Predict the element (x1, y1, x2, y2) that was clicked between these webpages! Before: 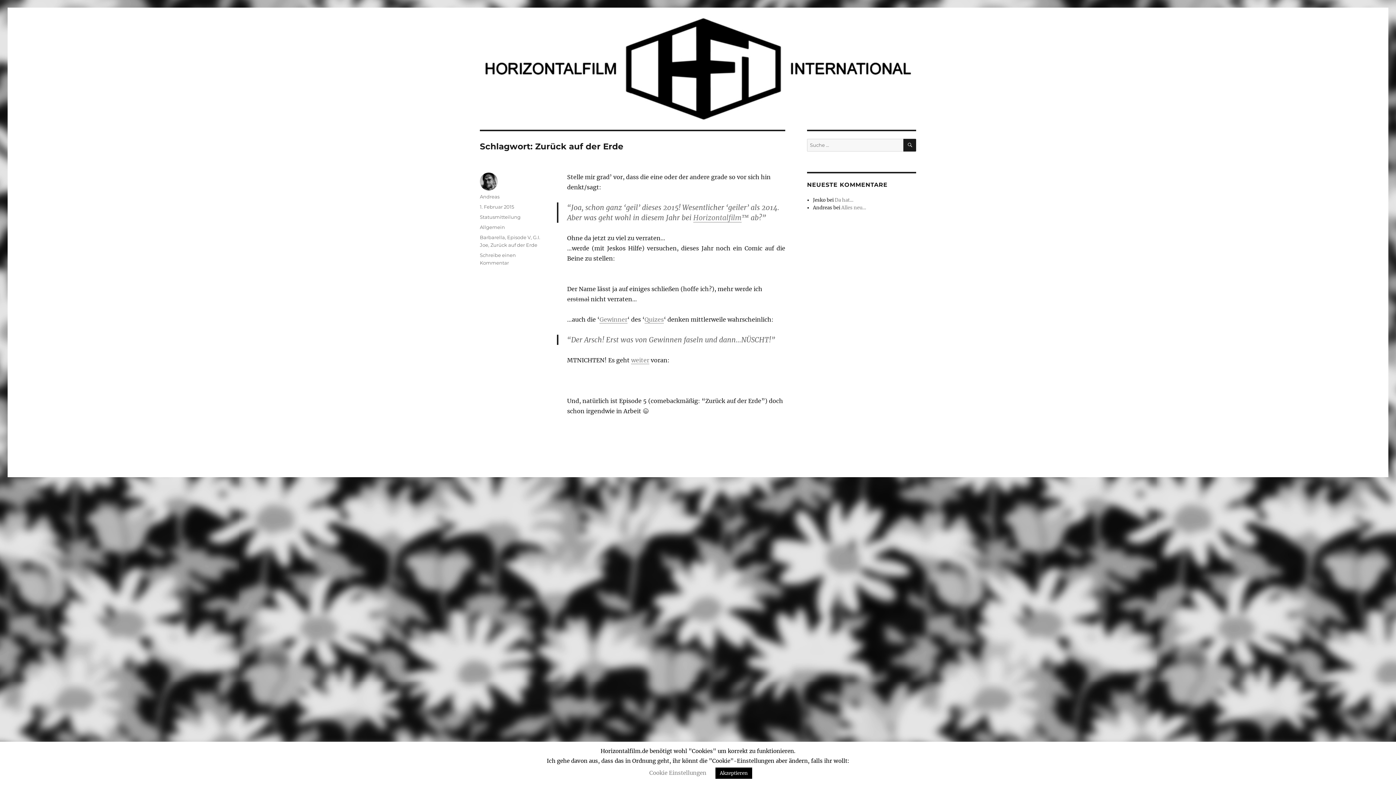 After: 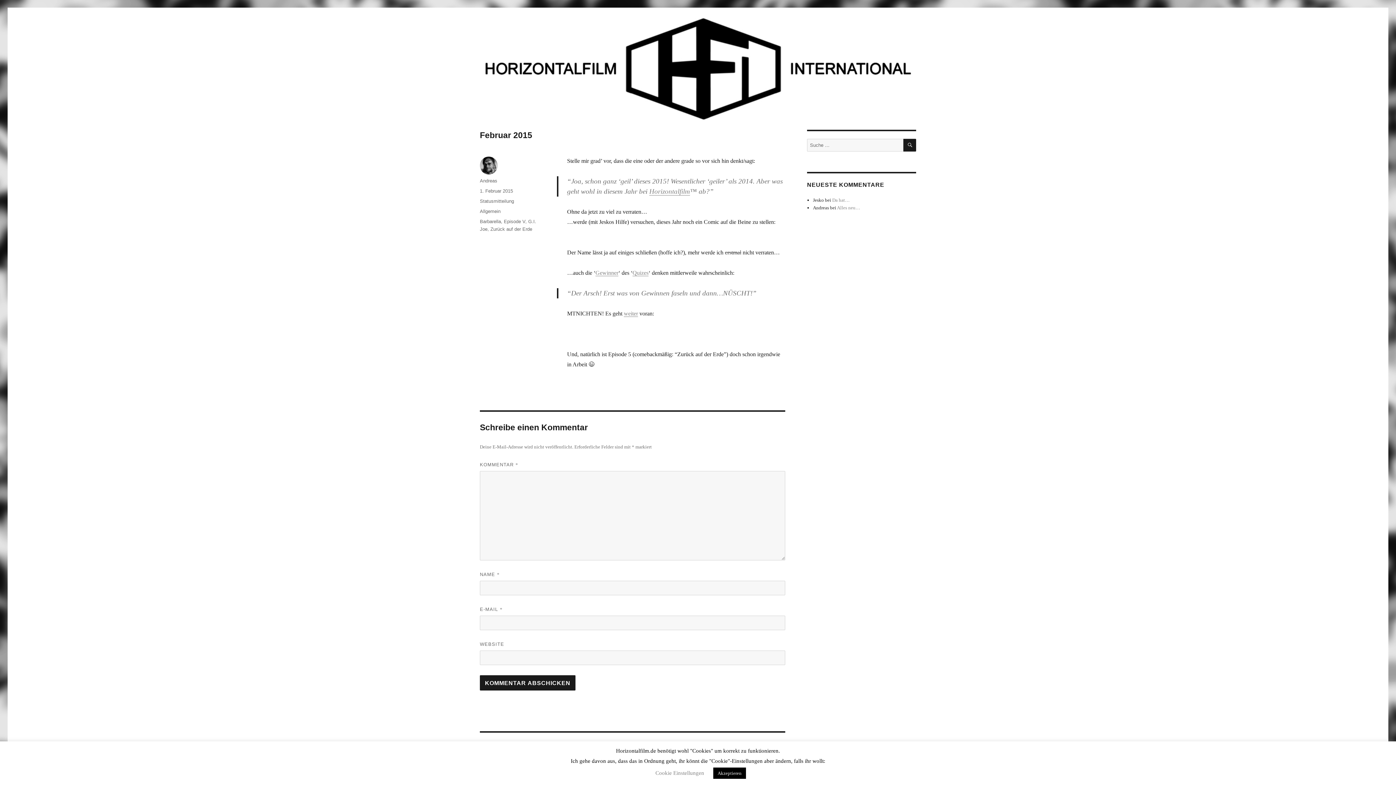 Action: label: 1. Februar 2015 bbox: (480, 204, 514, 209)